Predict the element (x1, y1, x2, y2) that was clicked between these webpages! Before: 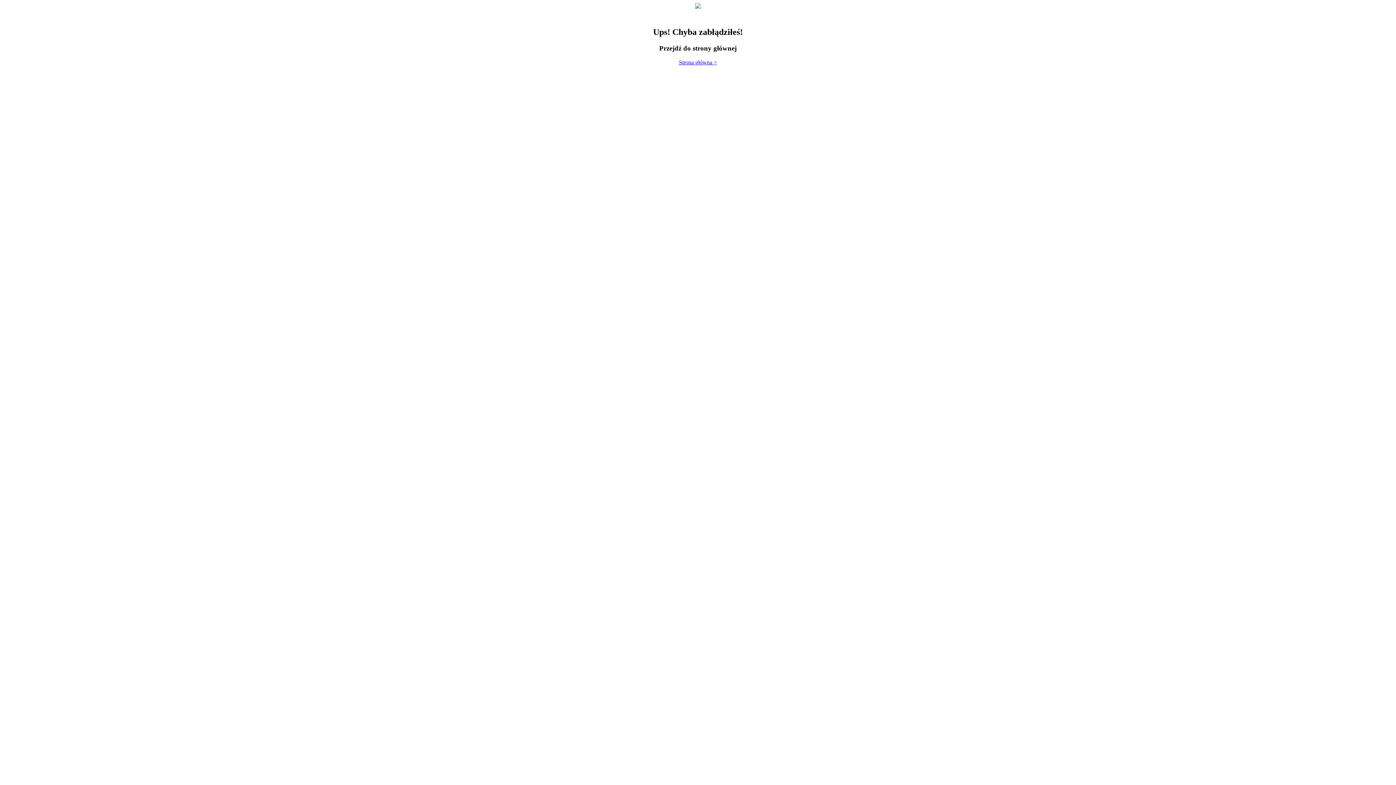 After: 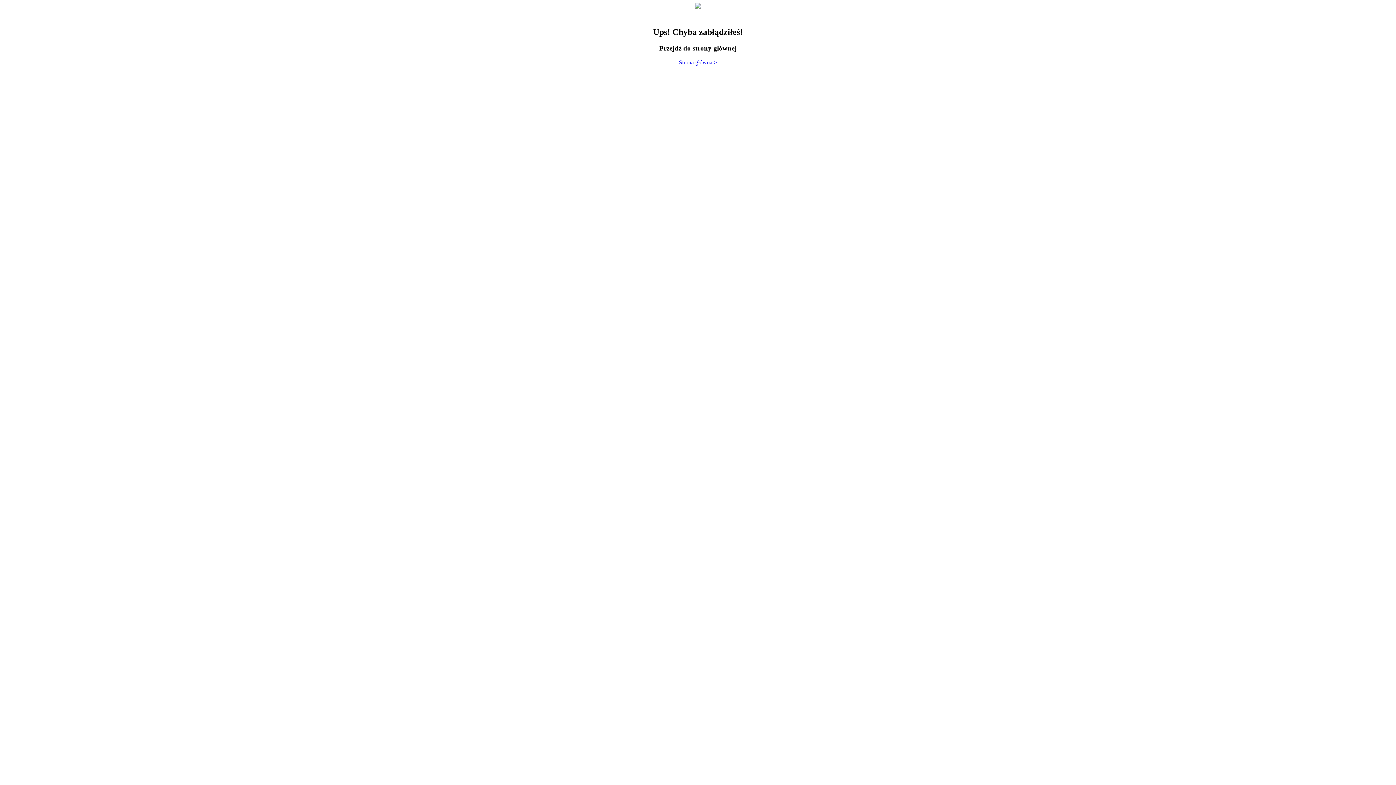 Action: bbox: (695, 3, 701, 9)